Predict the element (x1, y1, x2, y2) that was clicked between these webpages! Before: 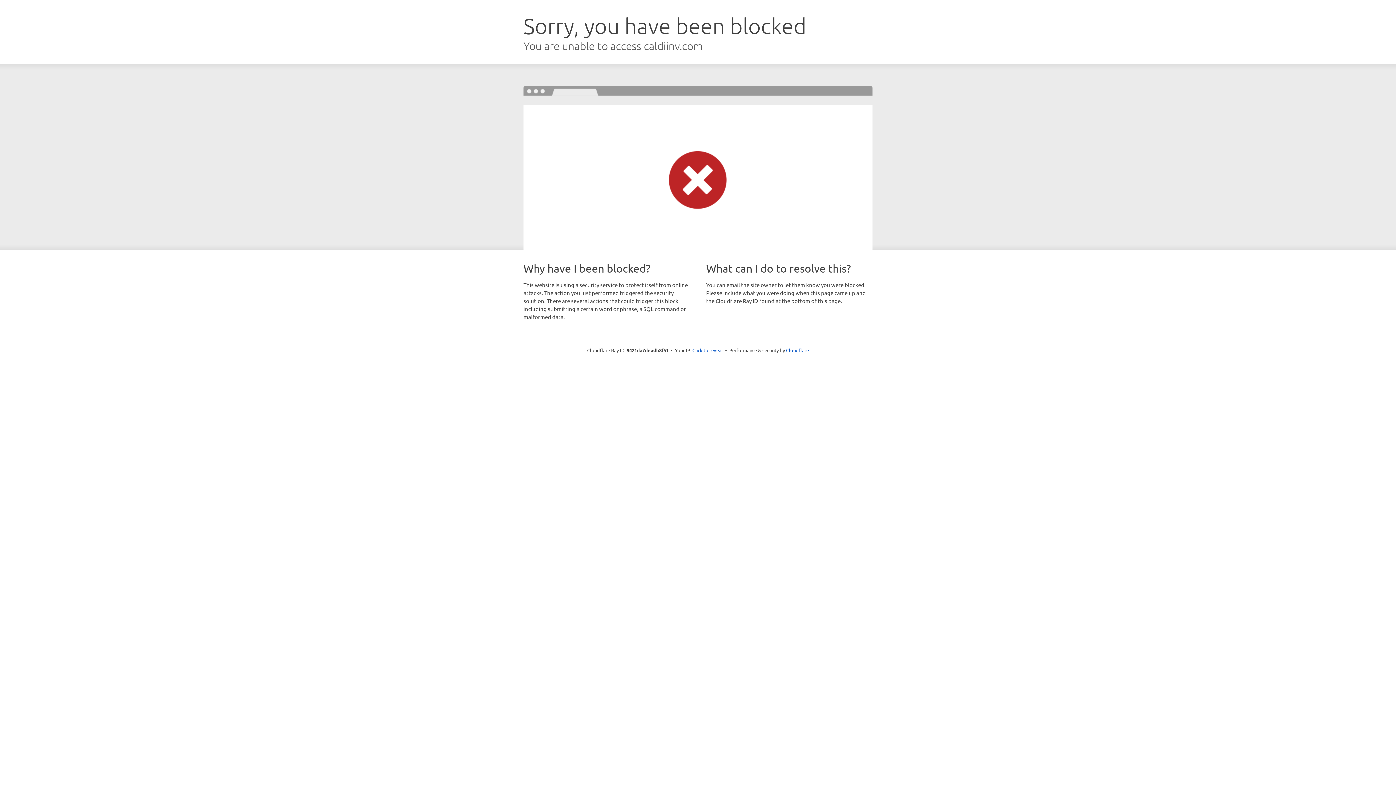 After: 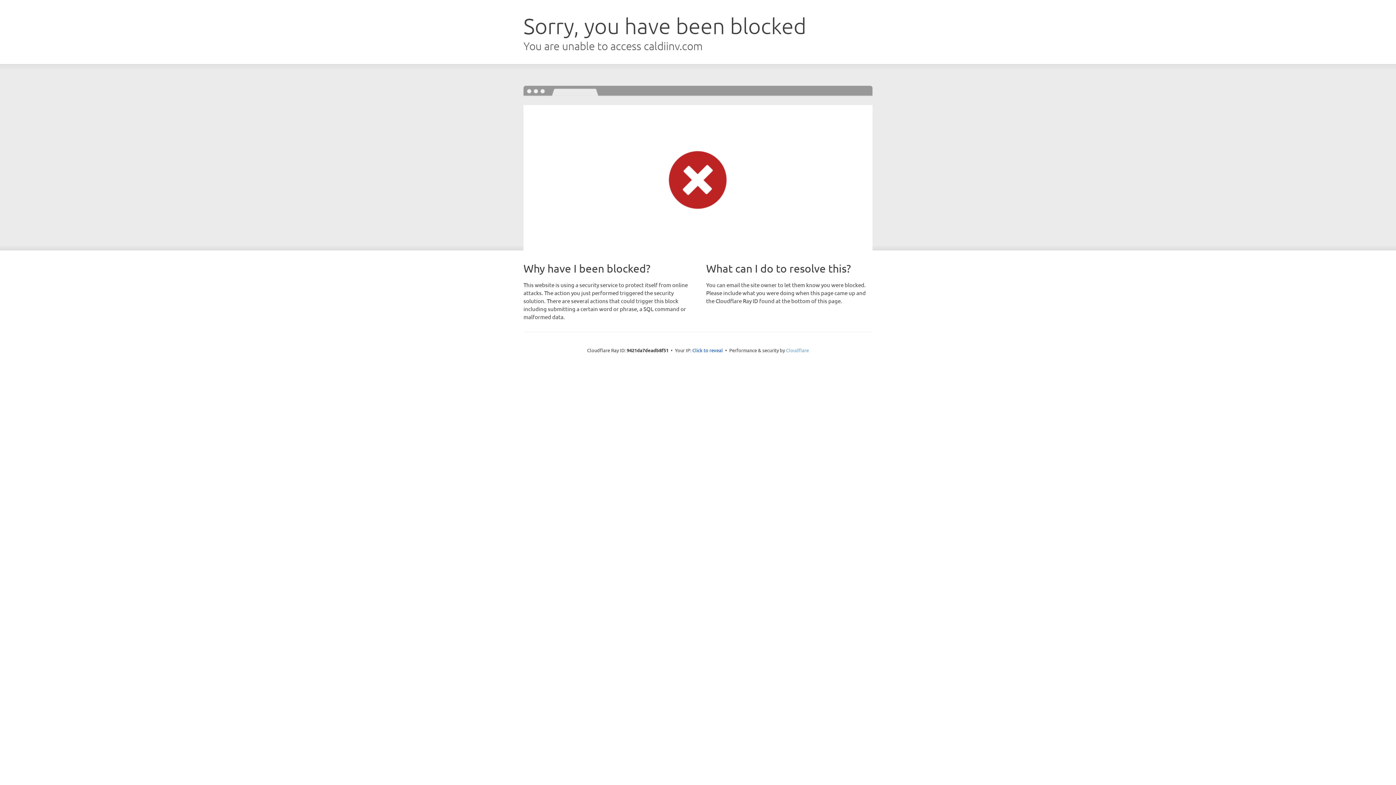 Action: label: Cloudflare bbox: (786, 347, 809, 353)